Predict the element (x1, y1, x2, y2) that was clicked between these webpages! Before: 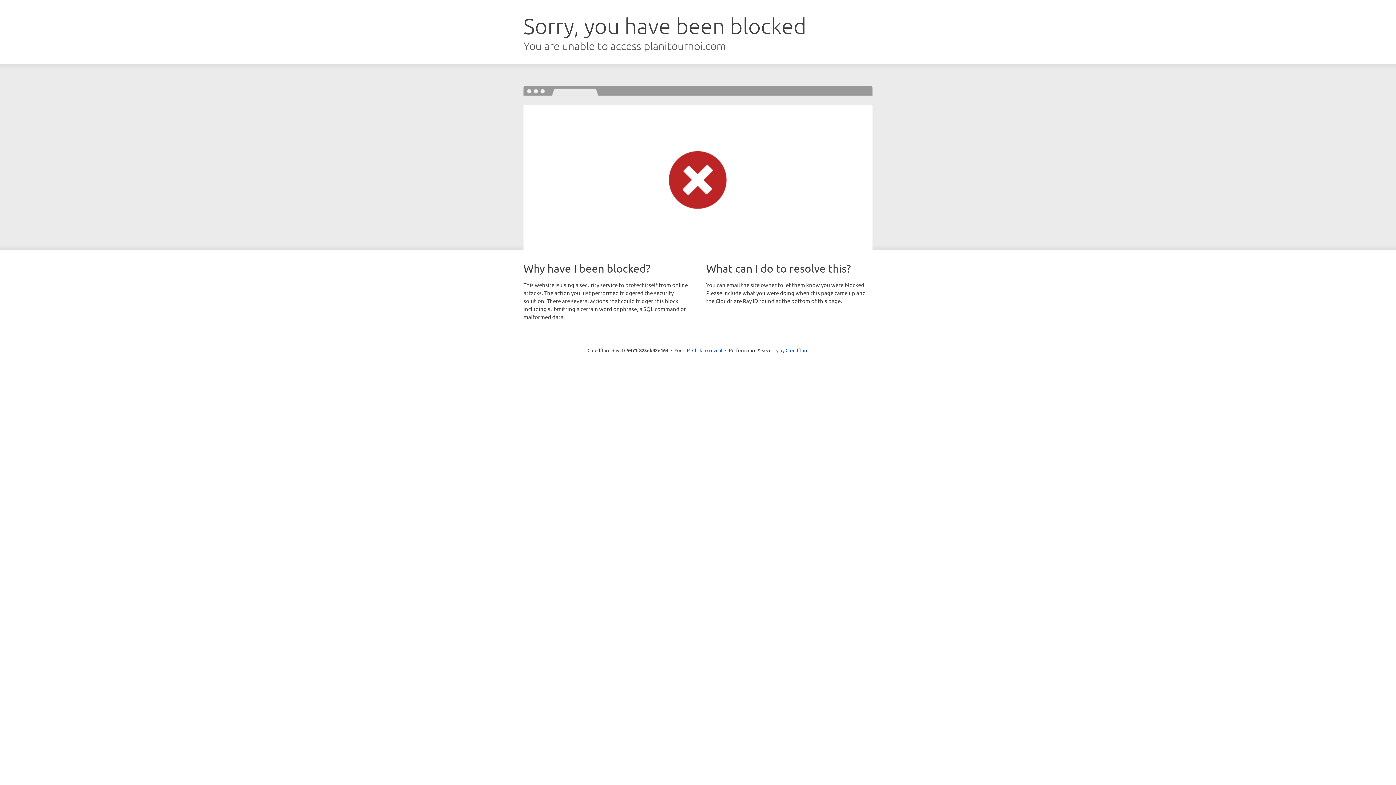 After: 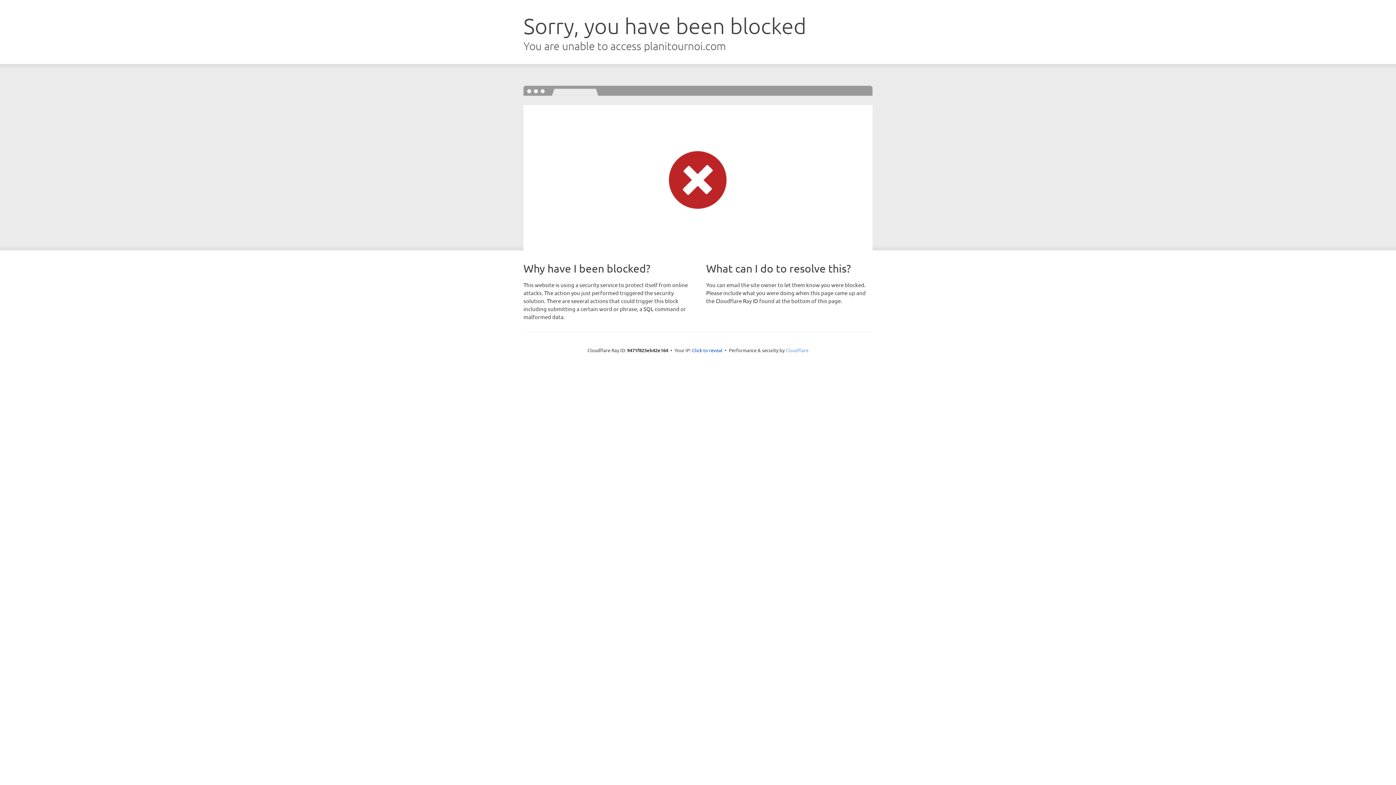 Action: bbox: (785, 347, 808, 353) label: Cloudflare